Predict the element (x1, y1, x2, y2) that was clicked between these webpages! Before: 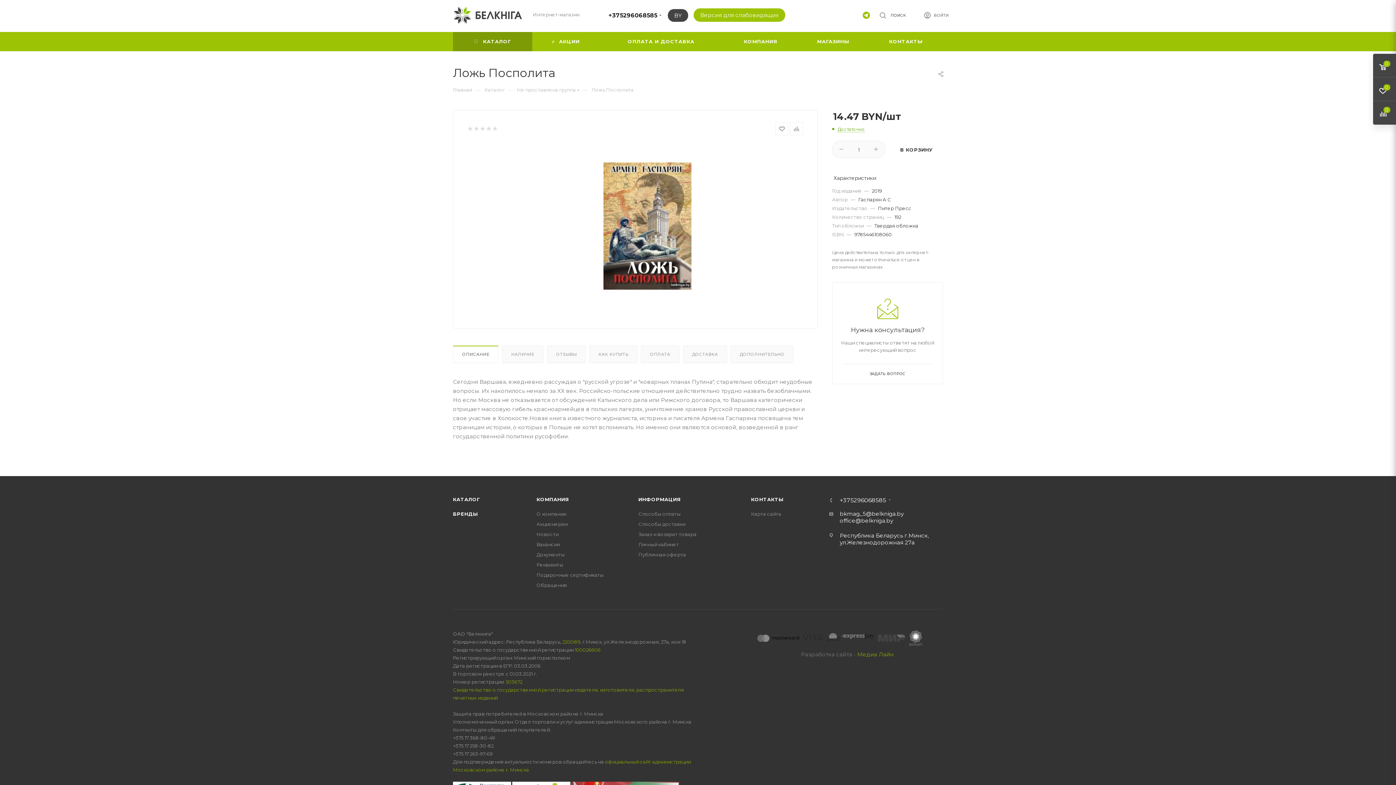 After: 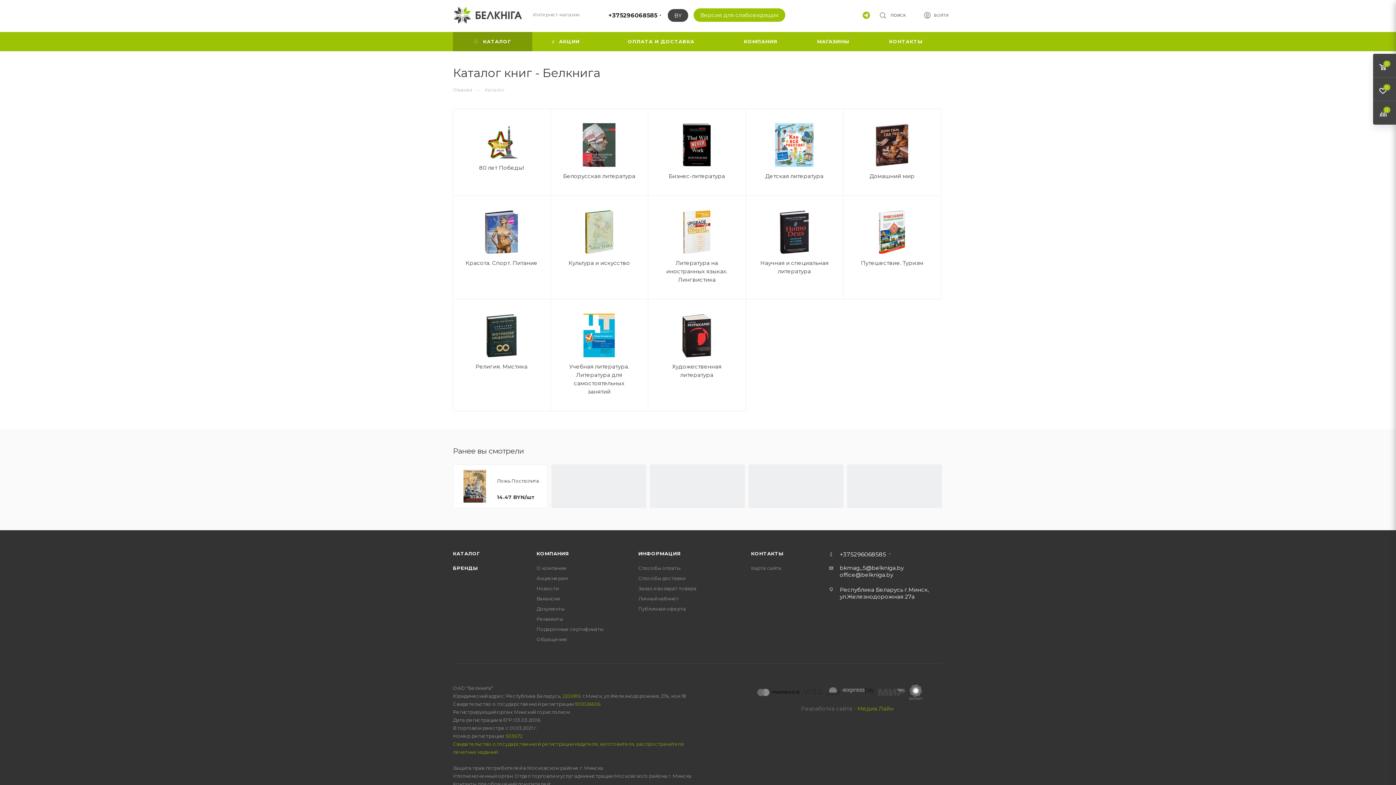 Action: bbox: (453, 496, 480, 502) label: КАТАЛОГ